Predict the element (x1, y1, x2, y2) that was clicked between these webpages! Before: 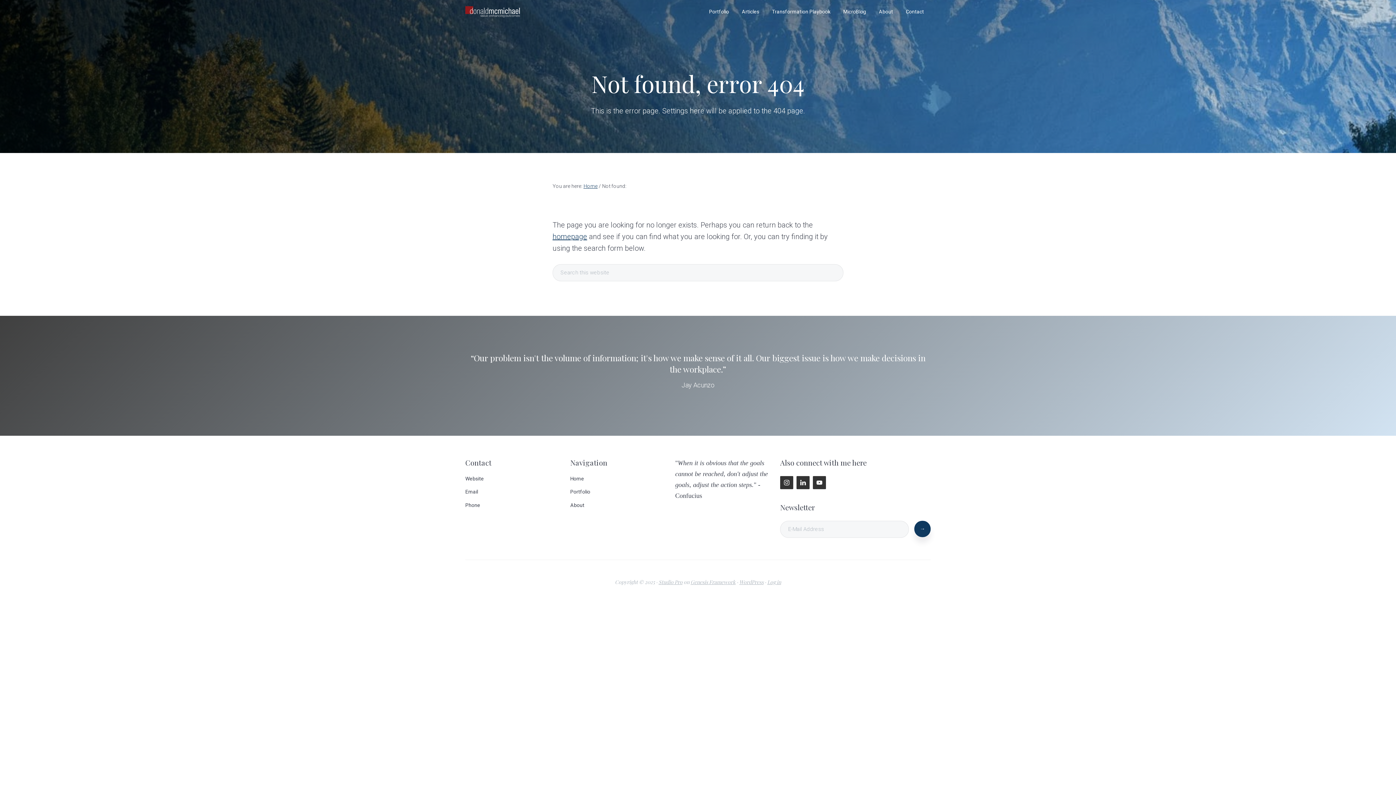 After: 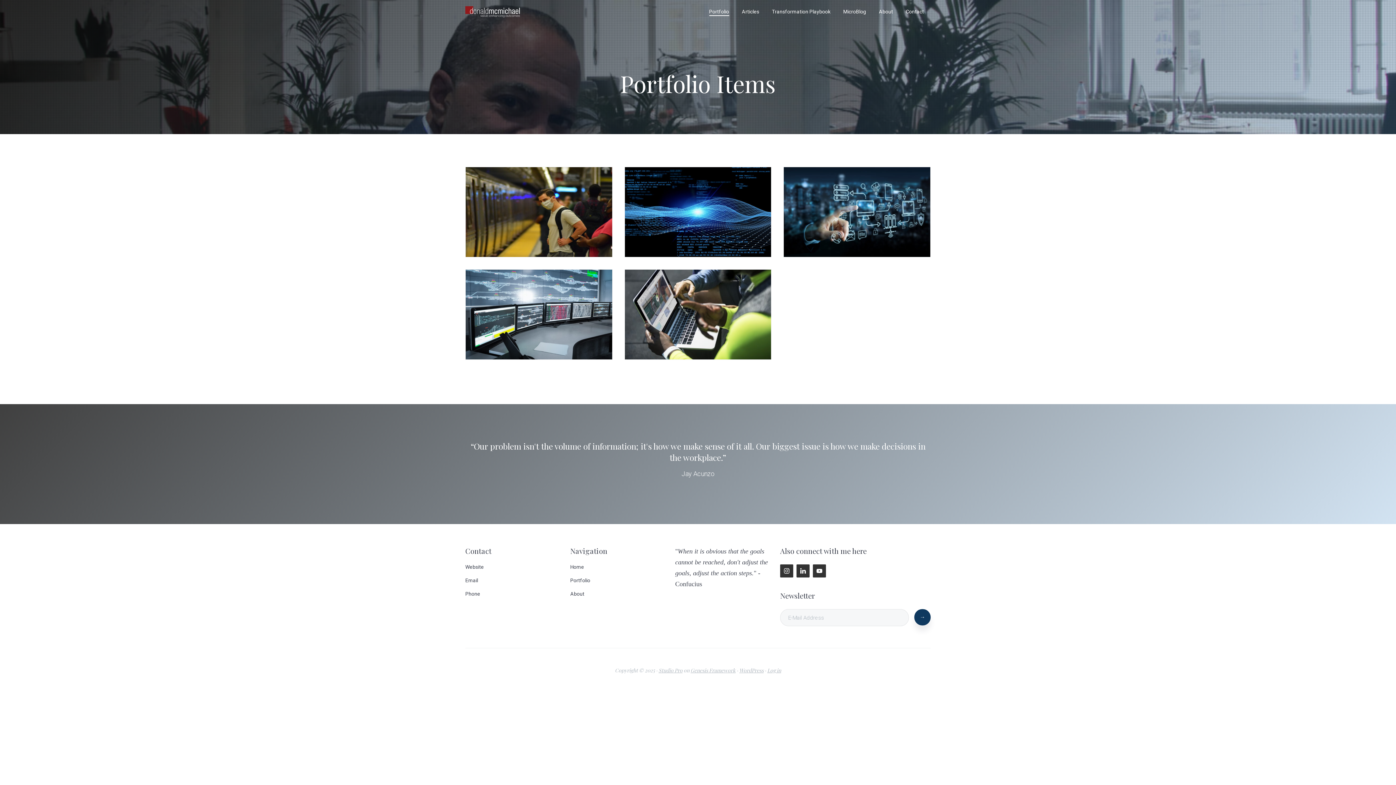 Action: label: Portfolio bbox: (570, 489, 663, 494)